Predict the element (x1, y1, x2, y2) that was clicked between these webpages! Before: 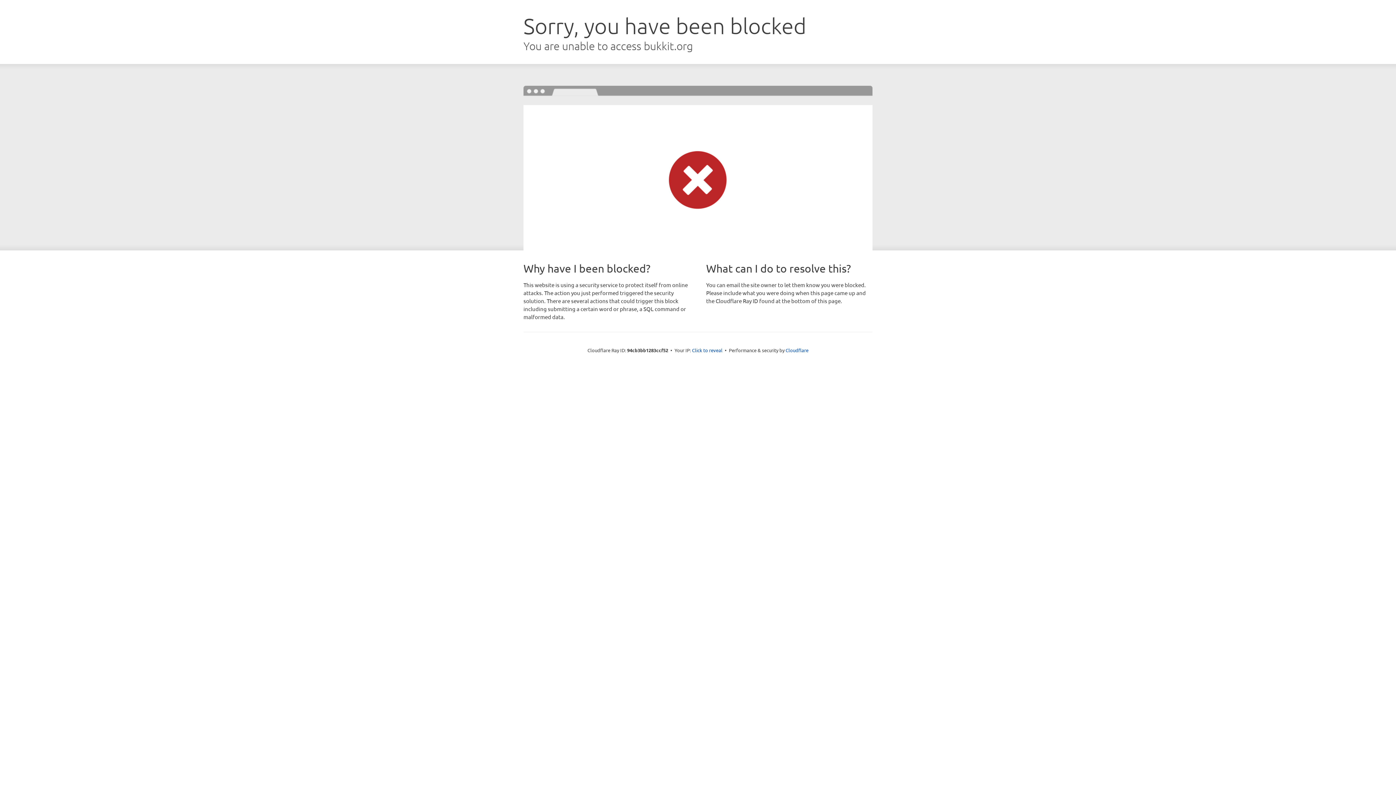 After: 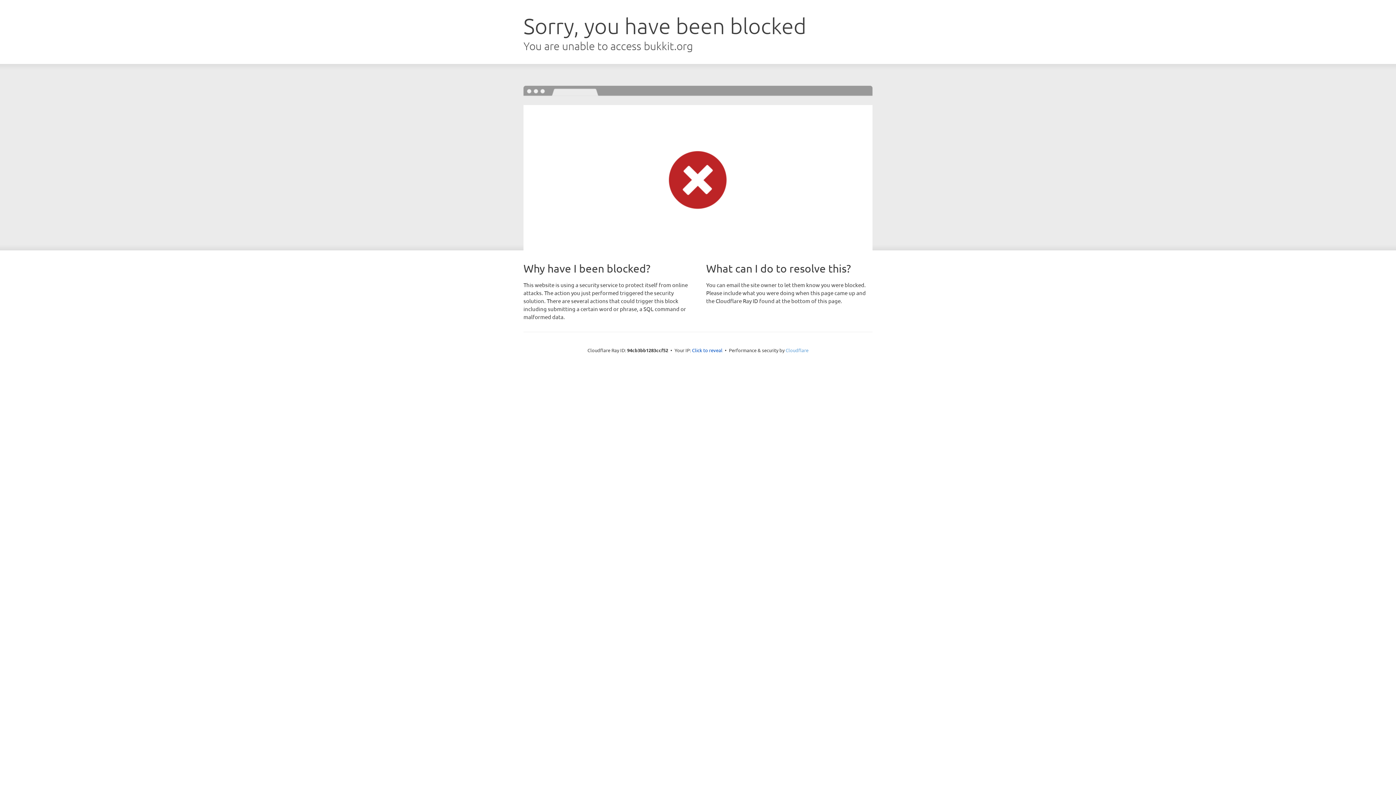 Action: bbox: (785, 347, 808, 353) label: Cloudflare